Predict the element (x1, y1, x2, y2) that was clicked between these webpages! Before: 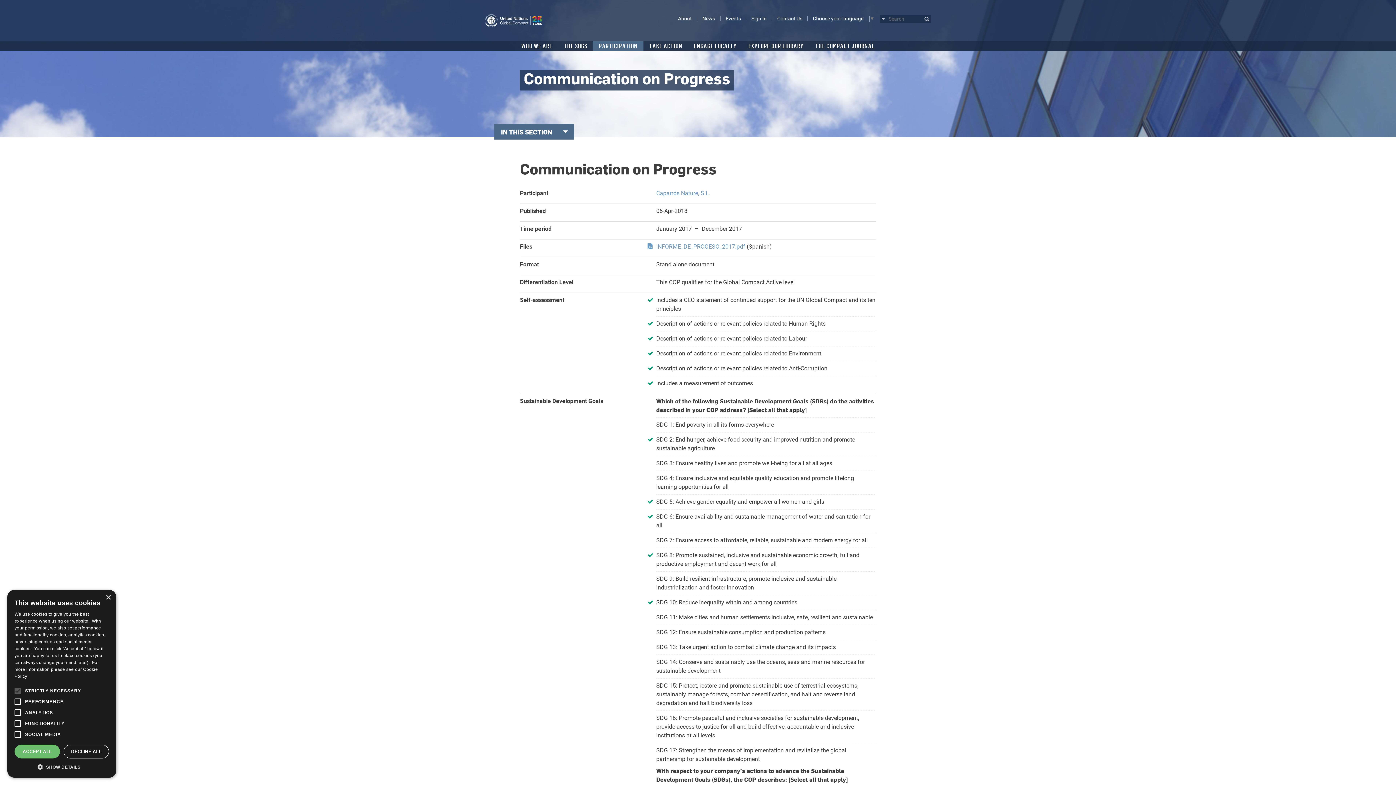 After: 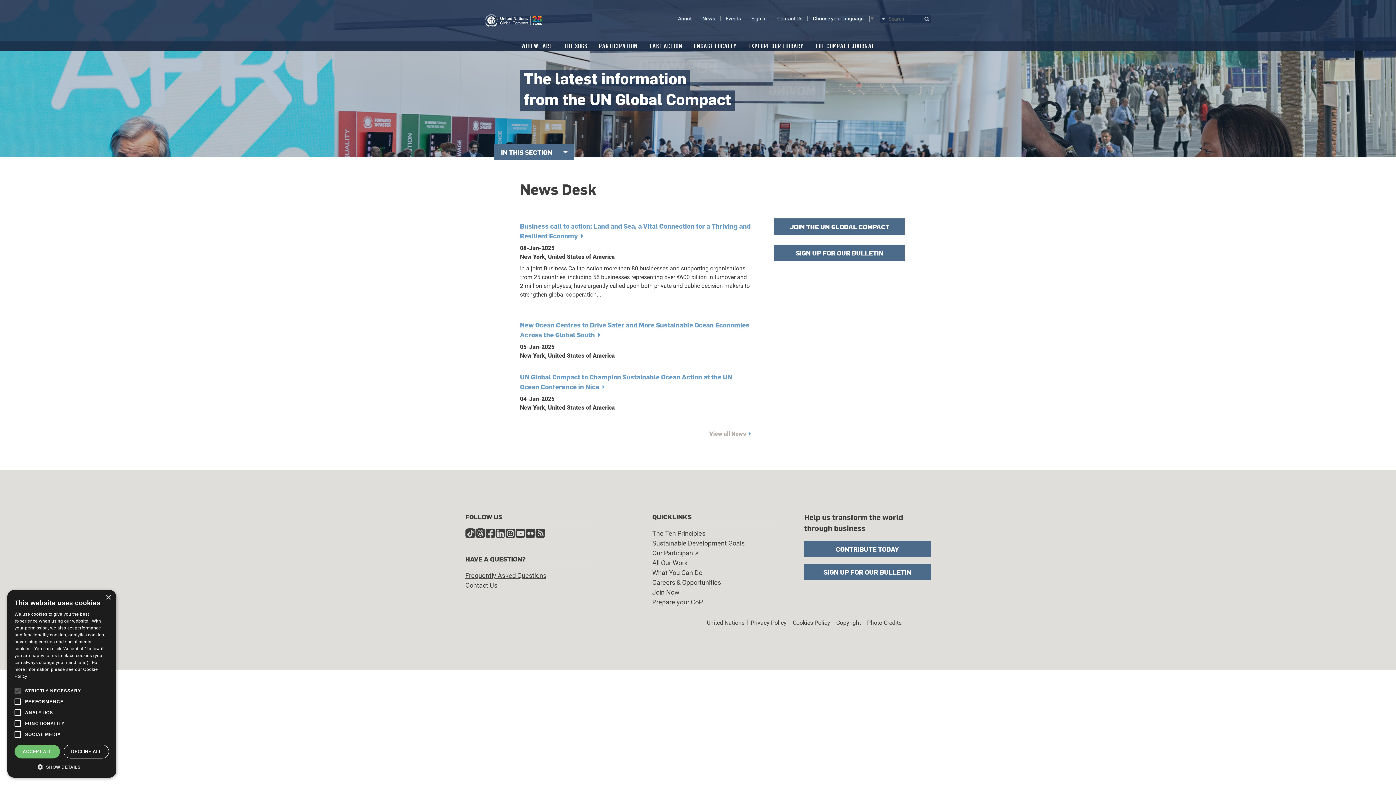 Action: bbox: (697, 16, 720, 21) label: News